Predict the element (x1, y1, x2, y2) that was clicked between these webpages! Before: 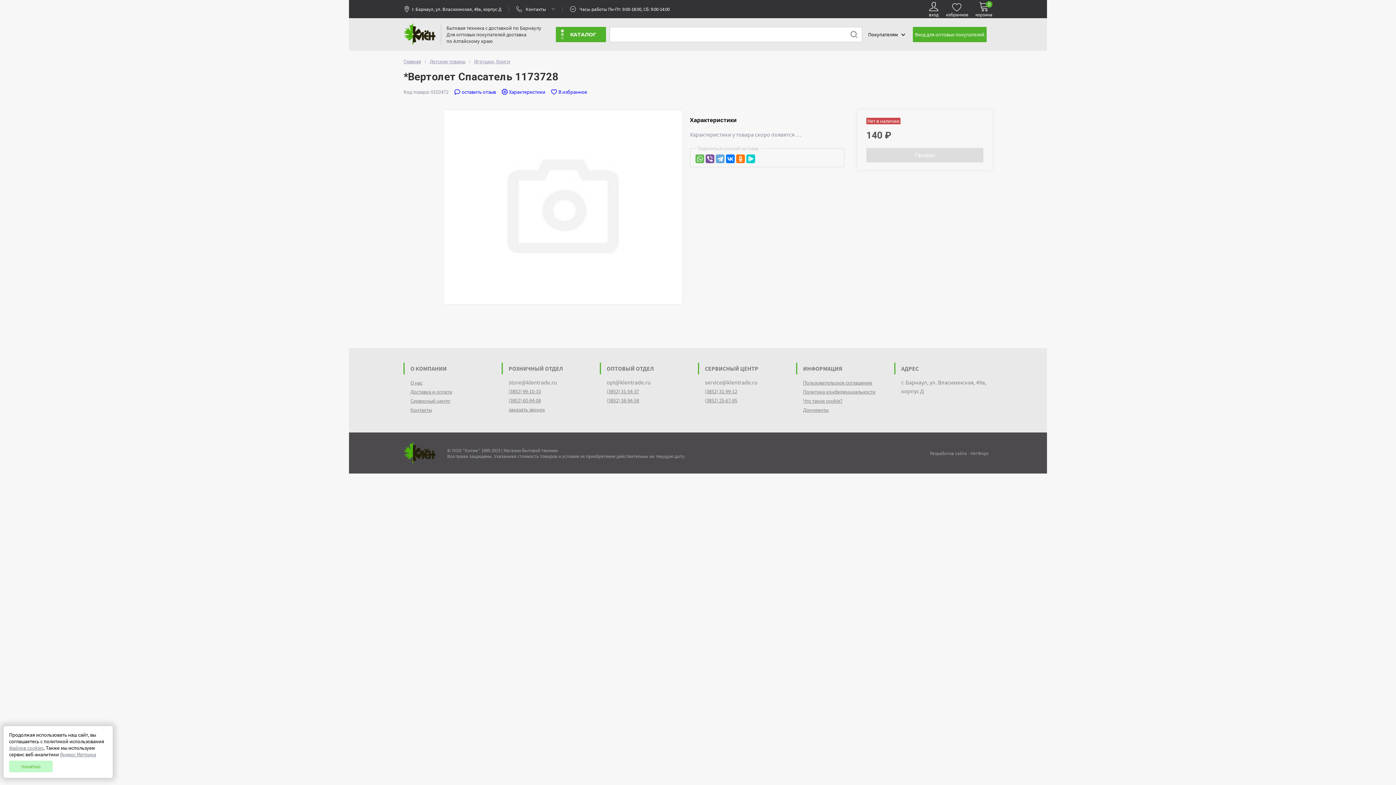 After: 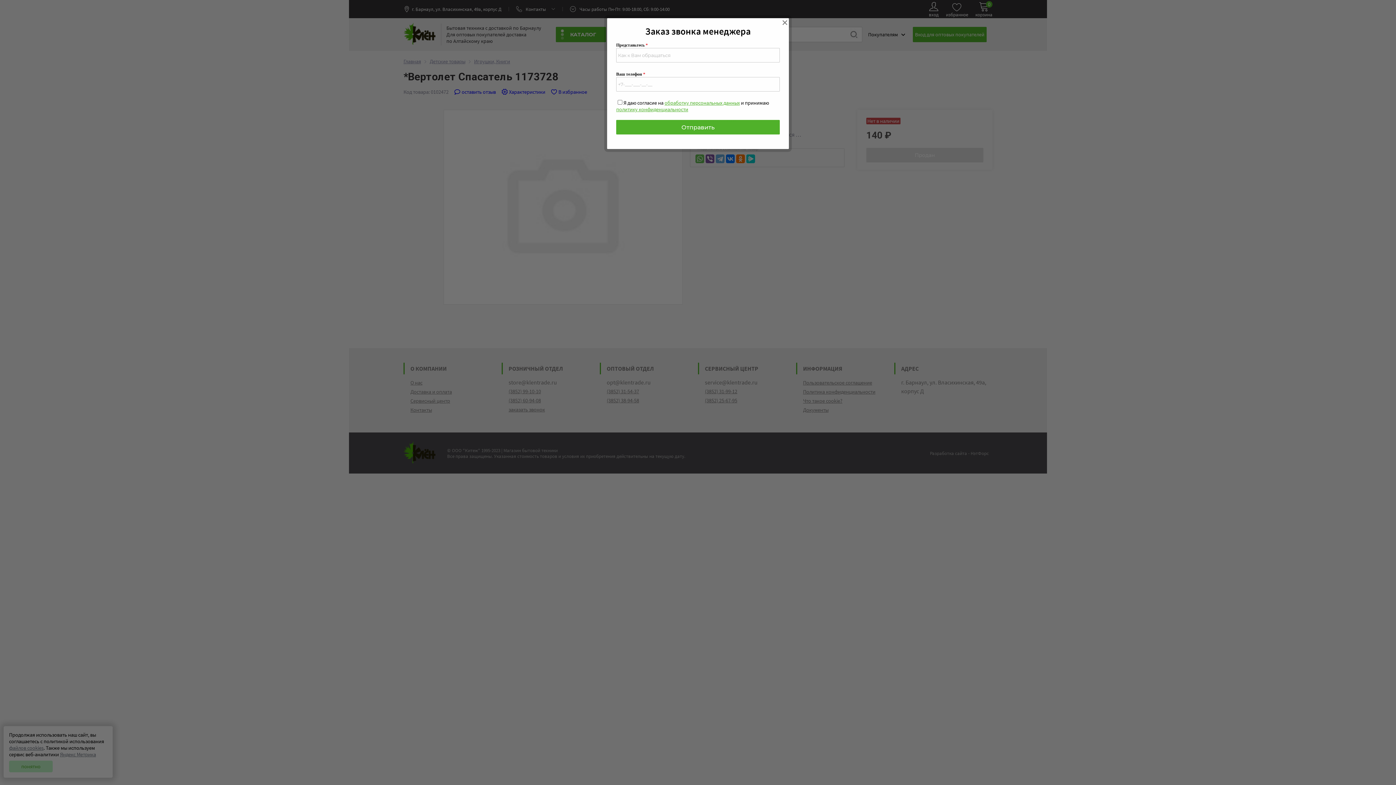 Action: label: заказать звонок bbox: (508, 406, 545, 413)